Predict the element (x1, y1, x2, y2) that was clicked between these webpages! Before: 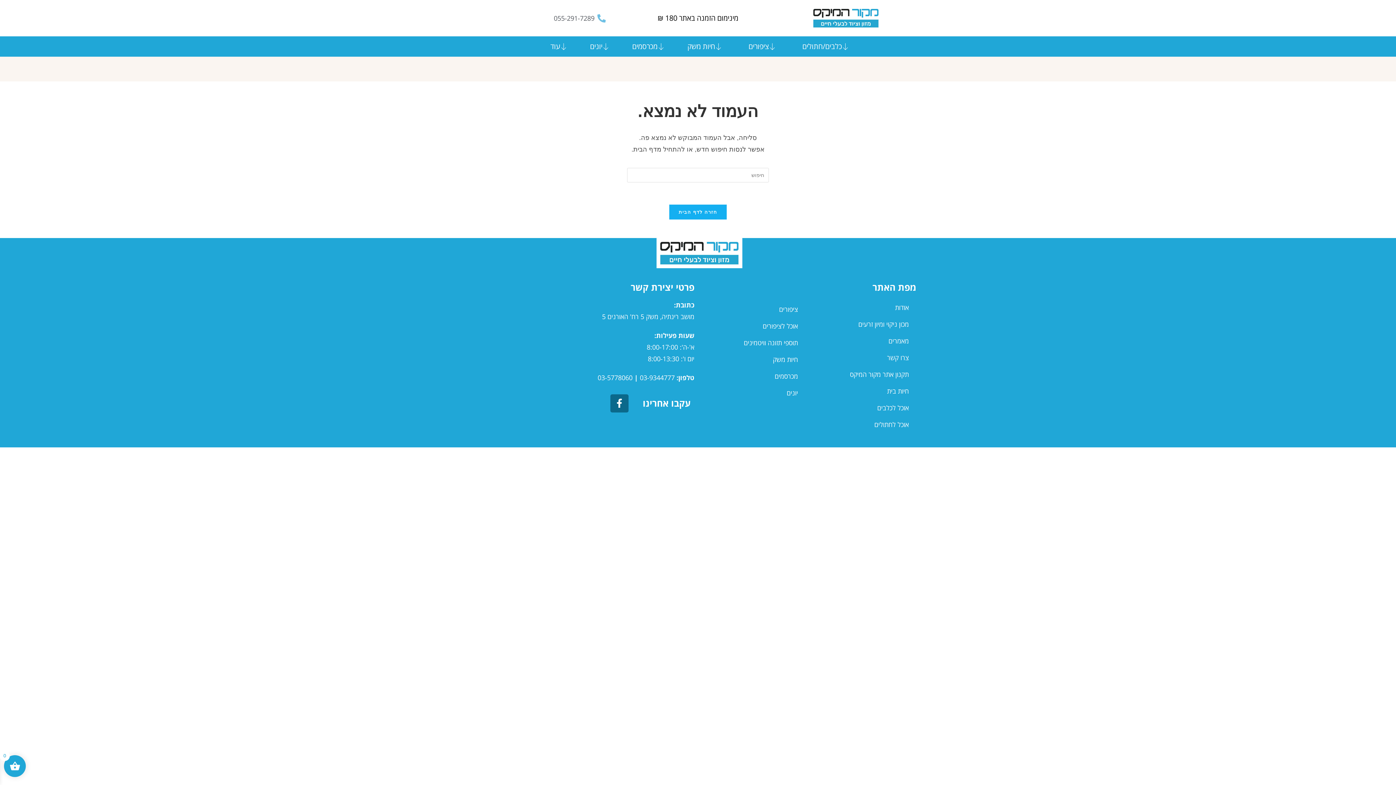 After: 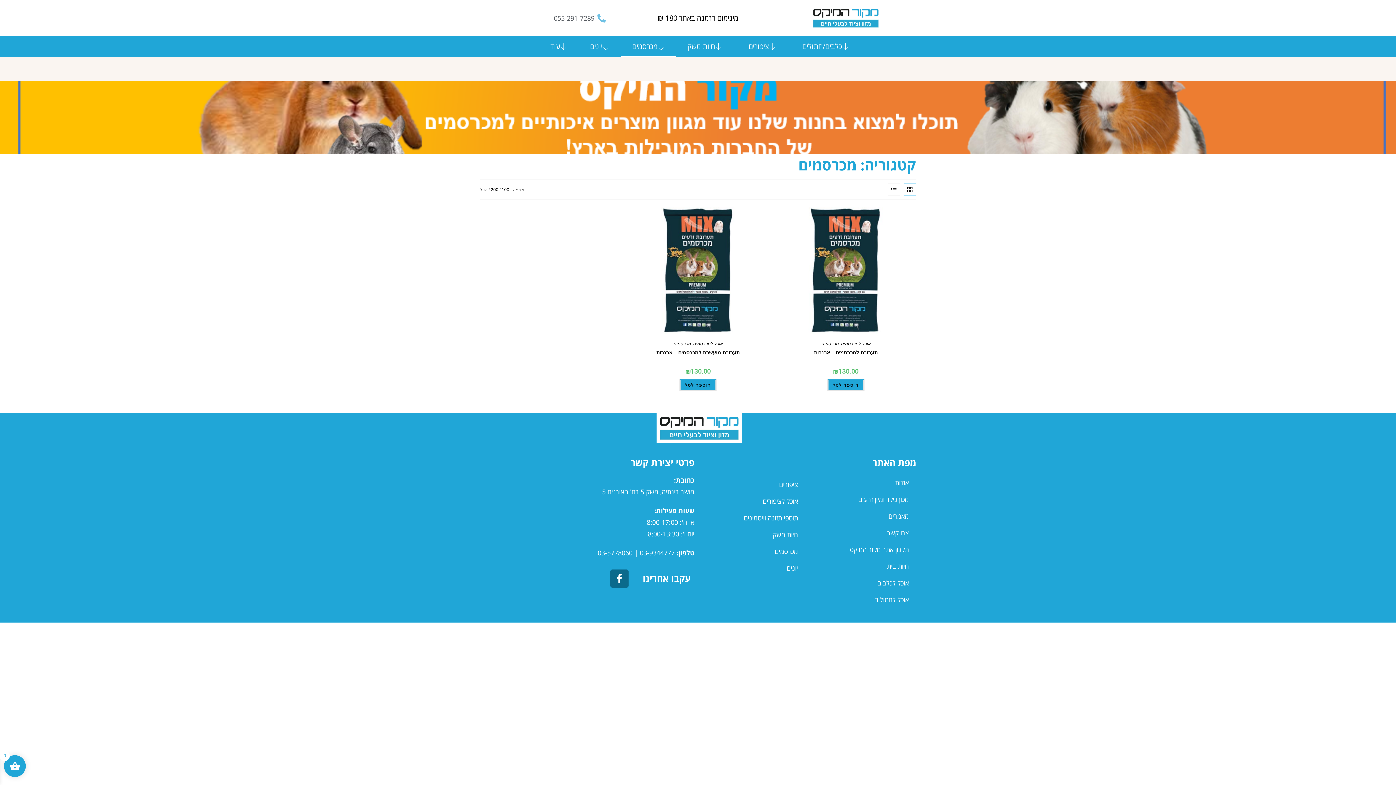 Action: bbox: (621, 36, 676, 56) label: מכרסמים